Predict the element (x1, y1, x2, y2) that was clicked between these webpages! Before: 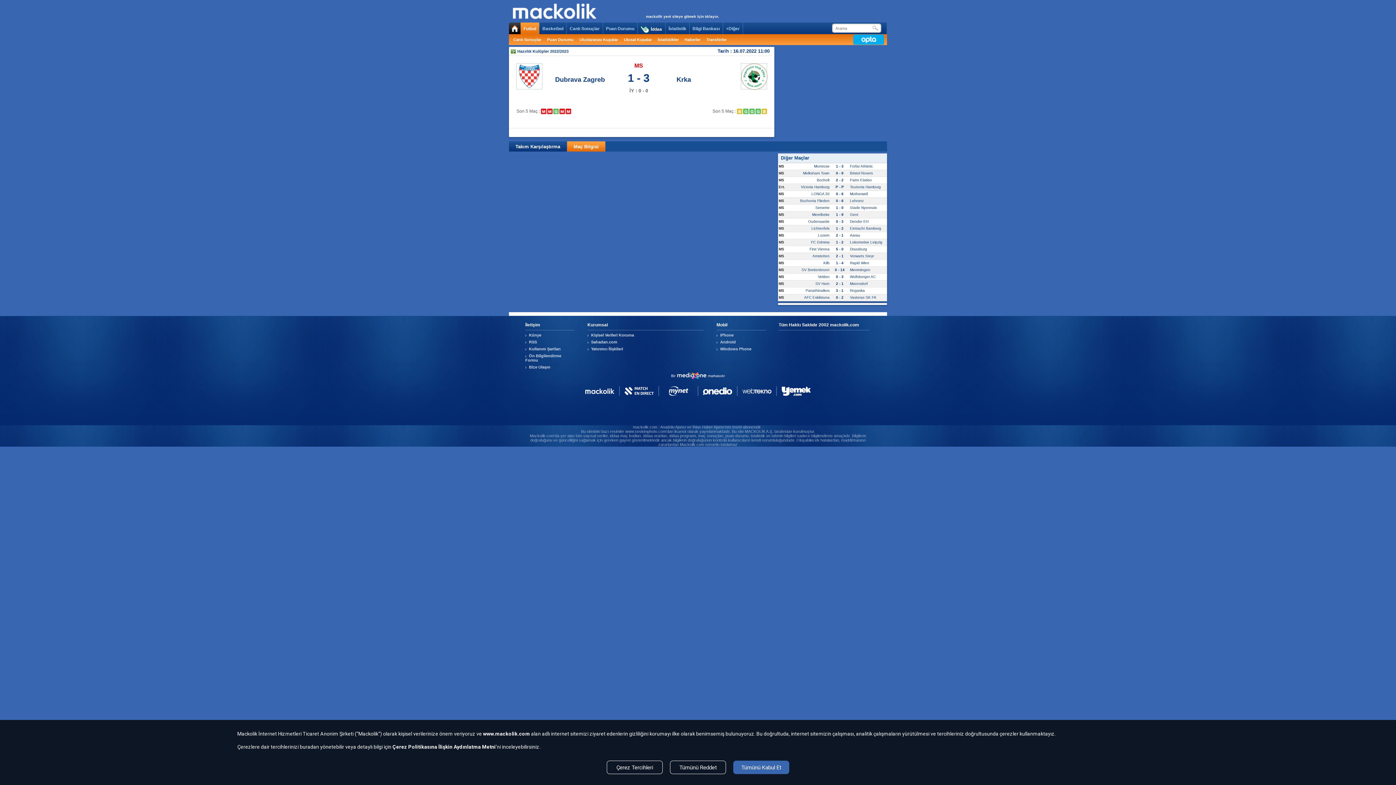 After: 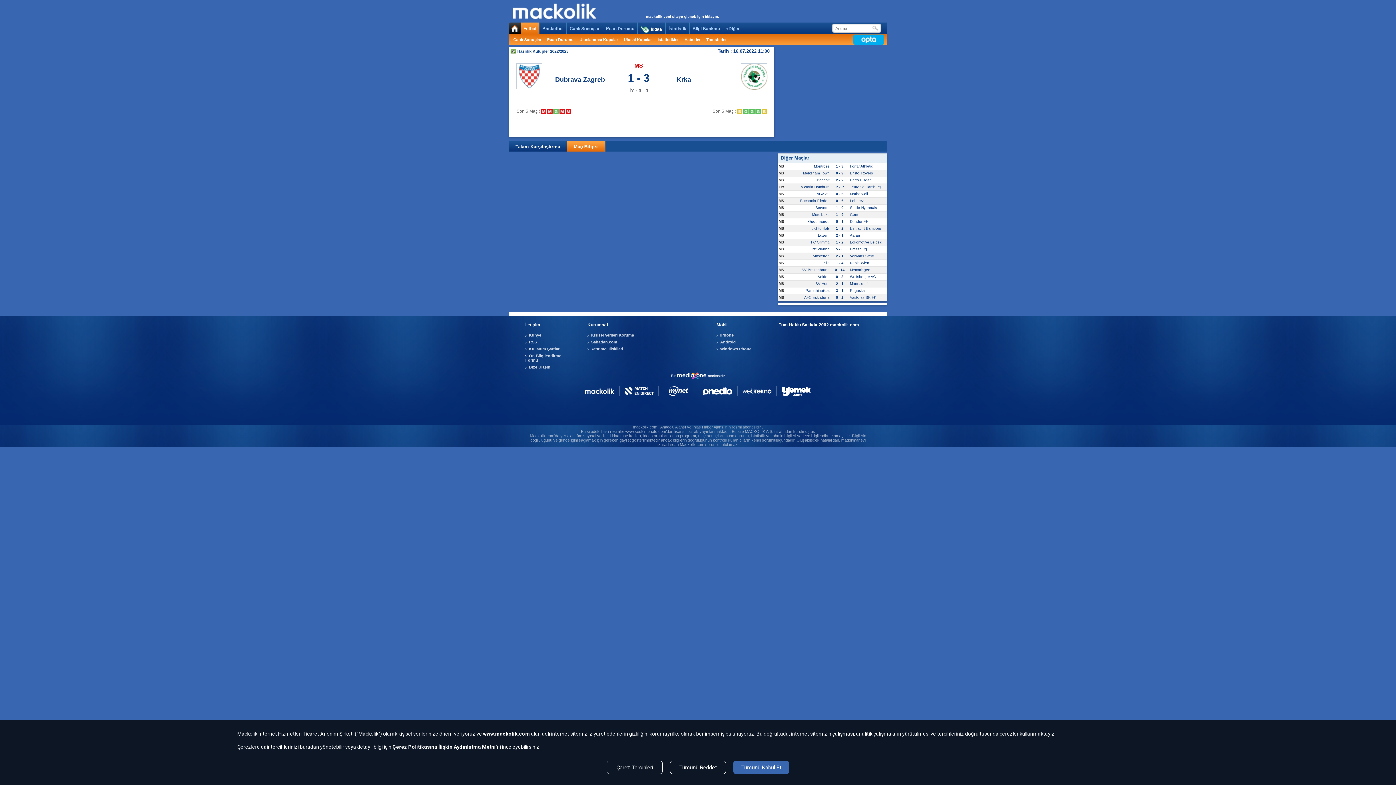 Action: bbox: (801, 185, 829, 189) label: Victoria Hamburg